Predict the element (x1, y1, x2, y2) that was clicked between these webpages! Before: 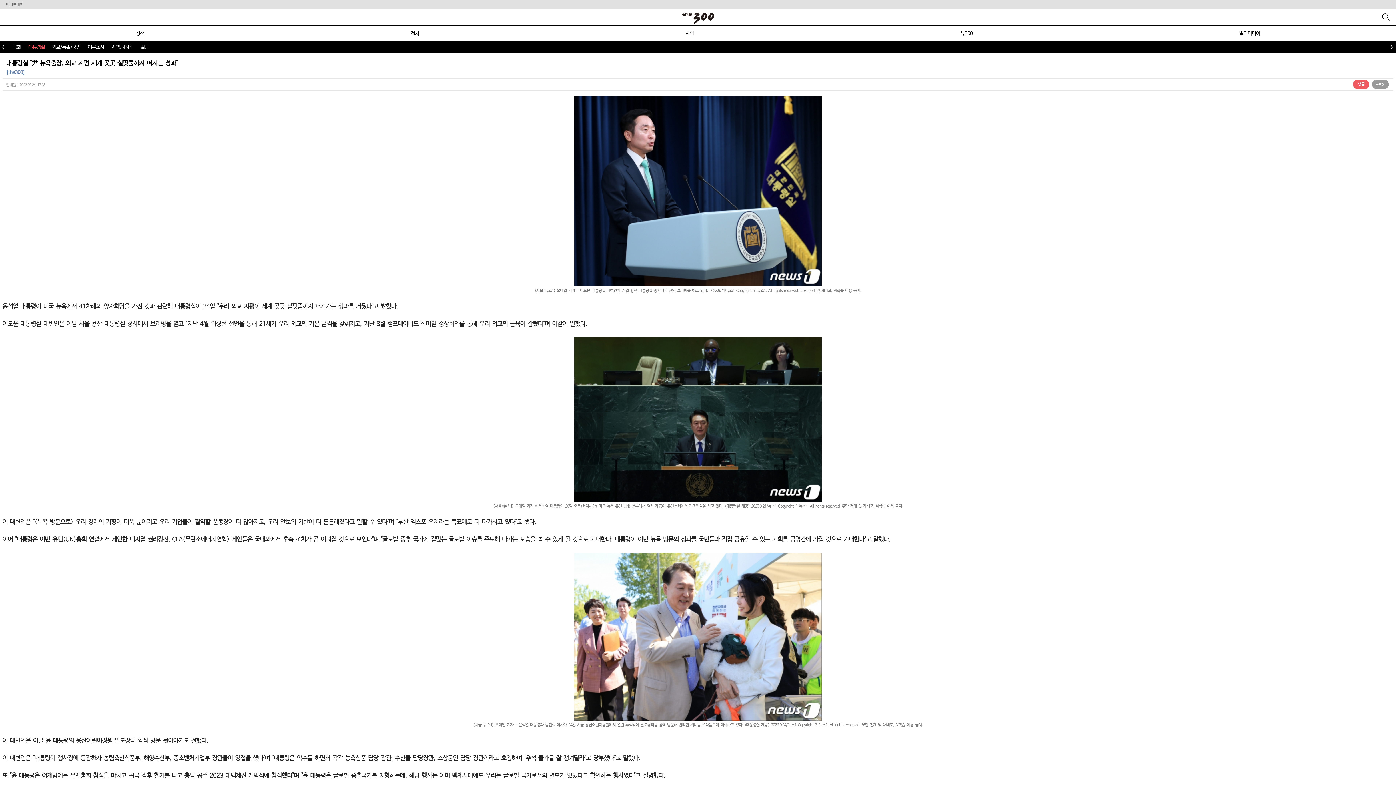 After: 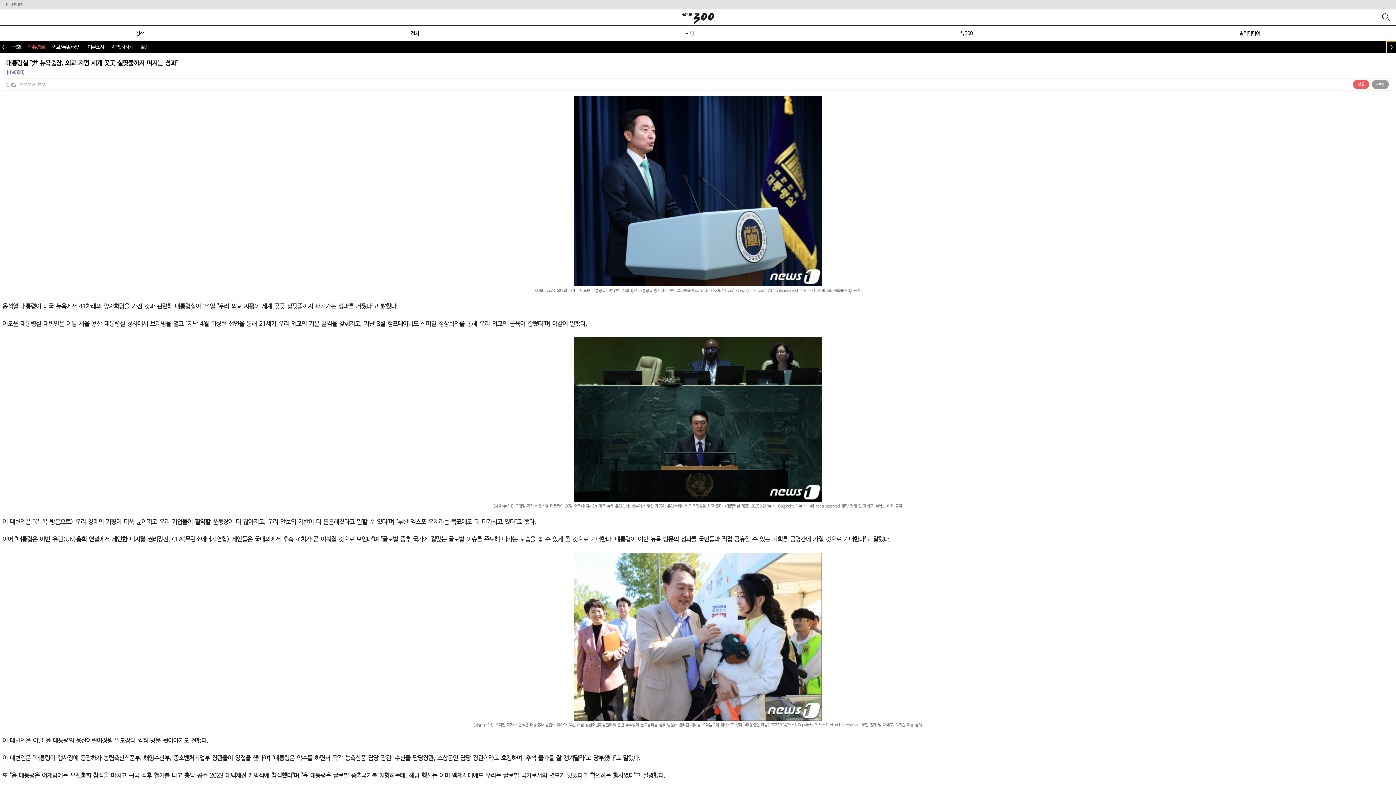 Action: bbox: (1387, 41, 1396, 56)